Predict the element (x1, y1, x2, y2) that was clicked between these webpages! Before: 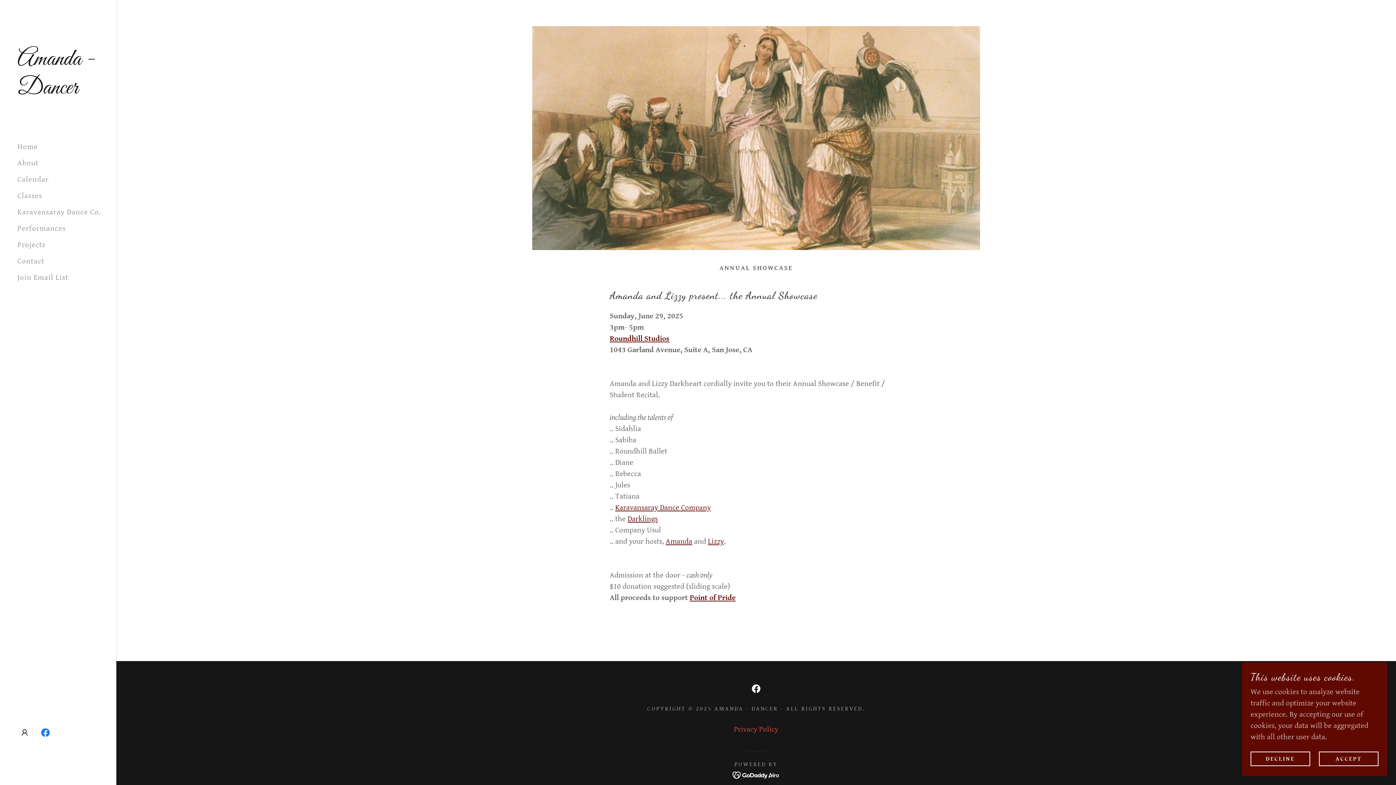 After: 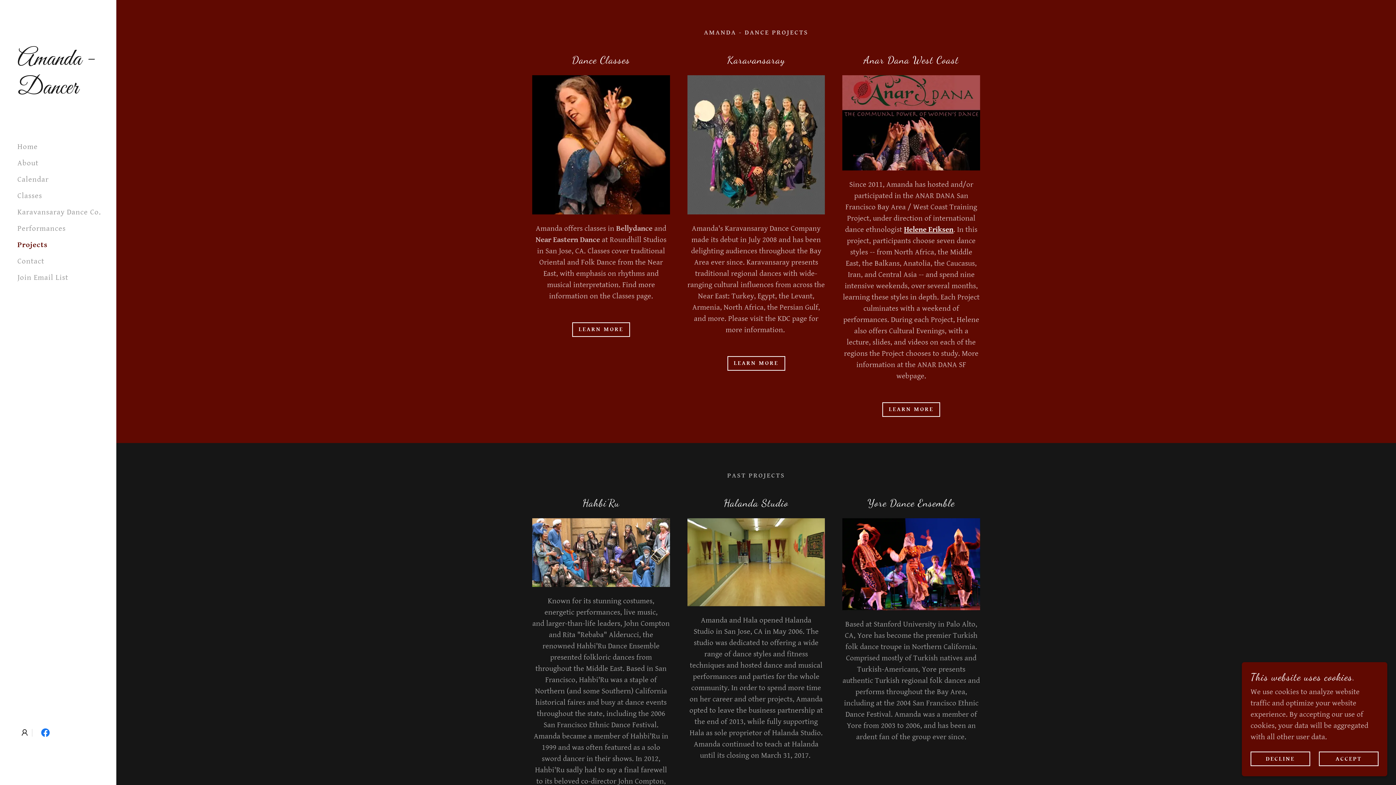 Action: label: Projects bbox: (17, 240, 45, 249)